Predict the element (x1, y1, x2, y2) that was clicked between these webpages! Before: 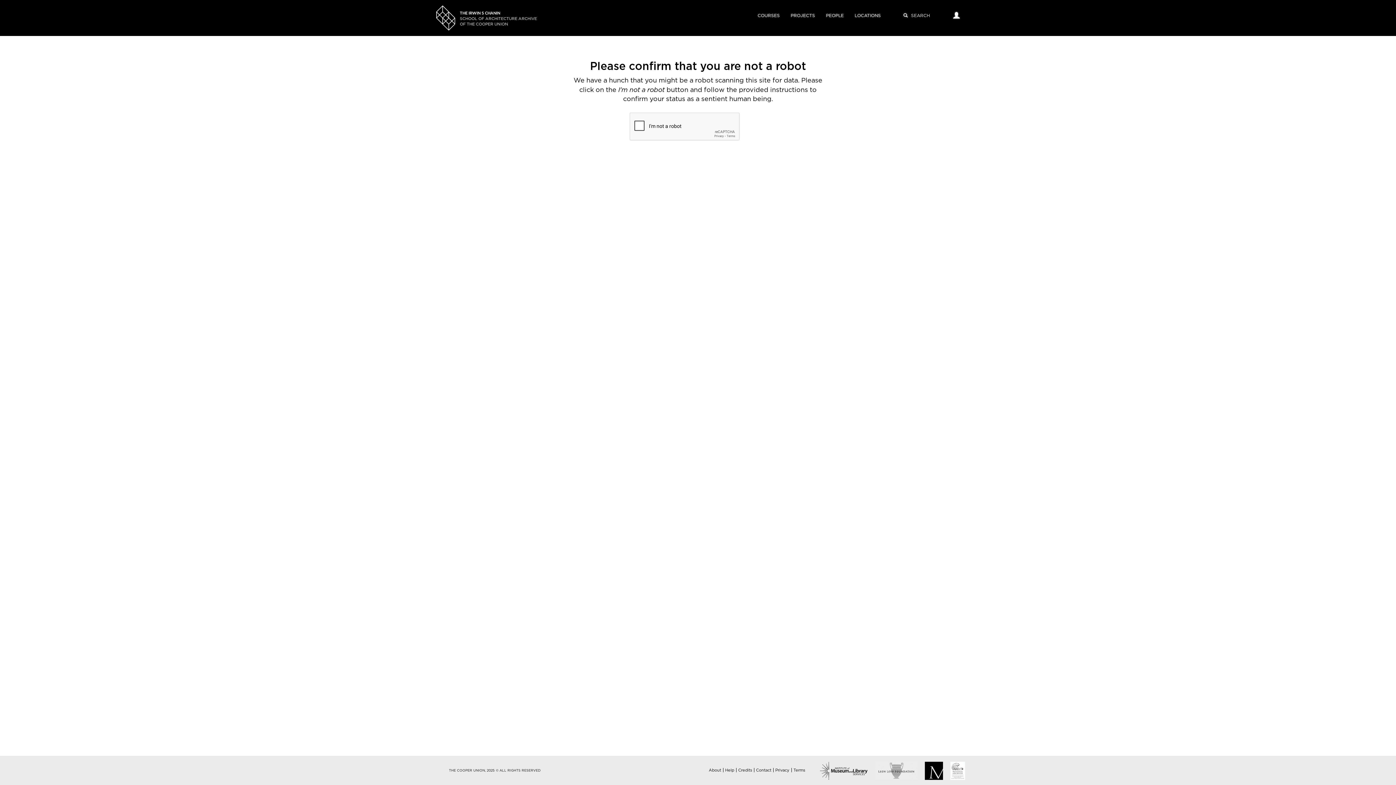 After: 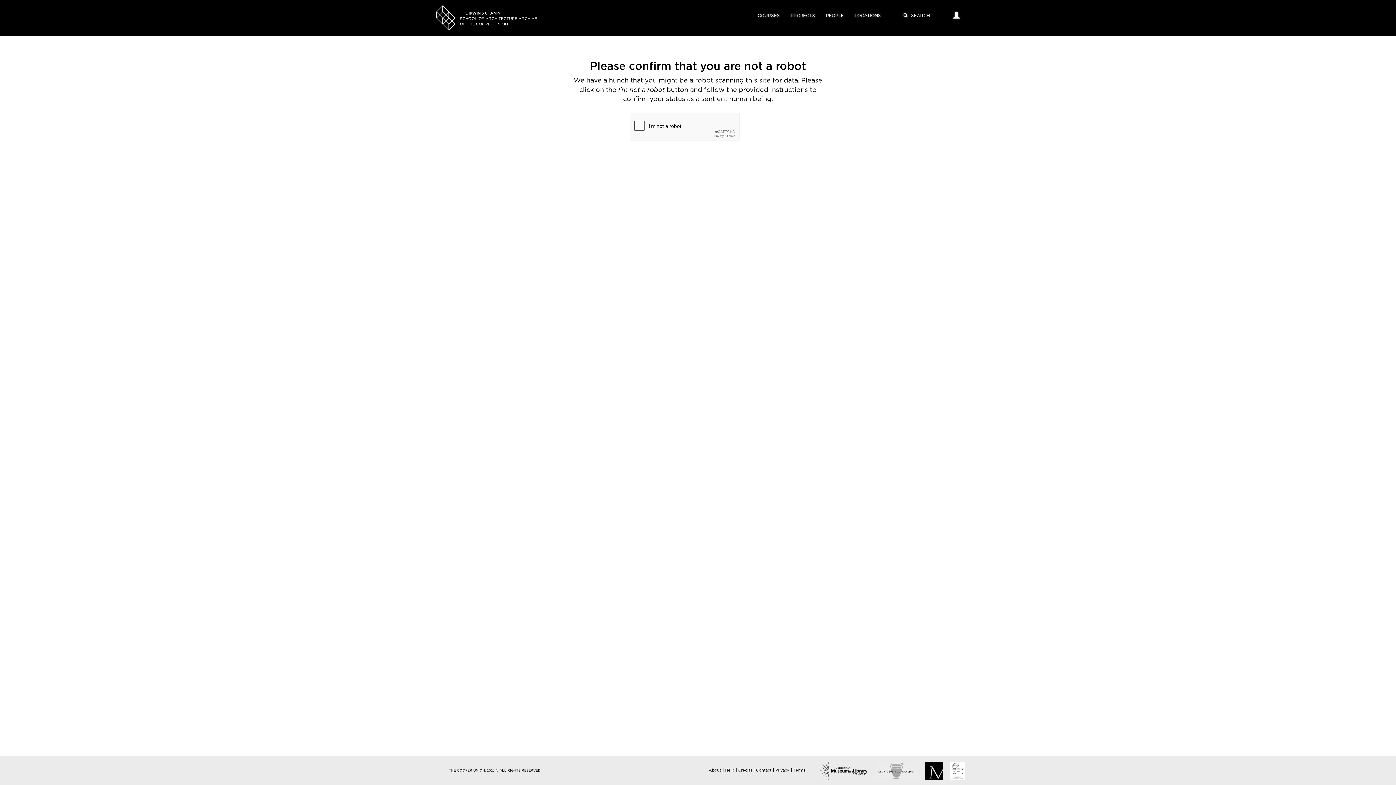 Action: bbox: (752, 5, 785, 26) label: COURSES